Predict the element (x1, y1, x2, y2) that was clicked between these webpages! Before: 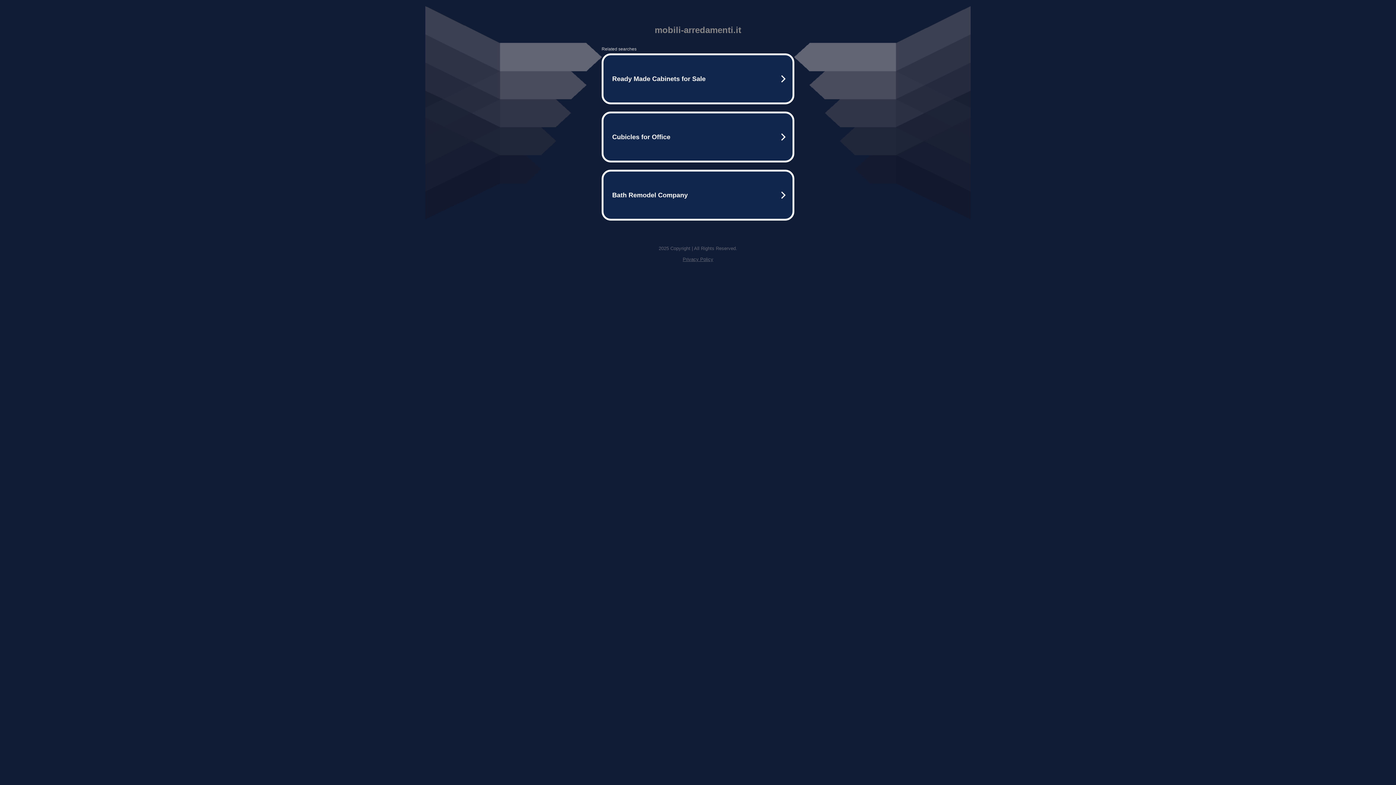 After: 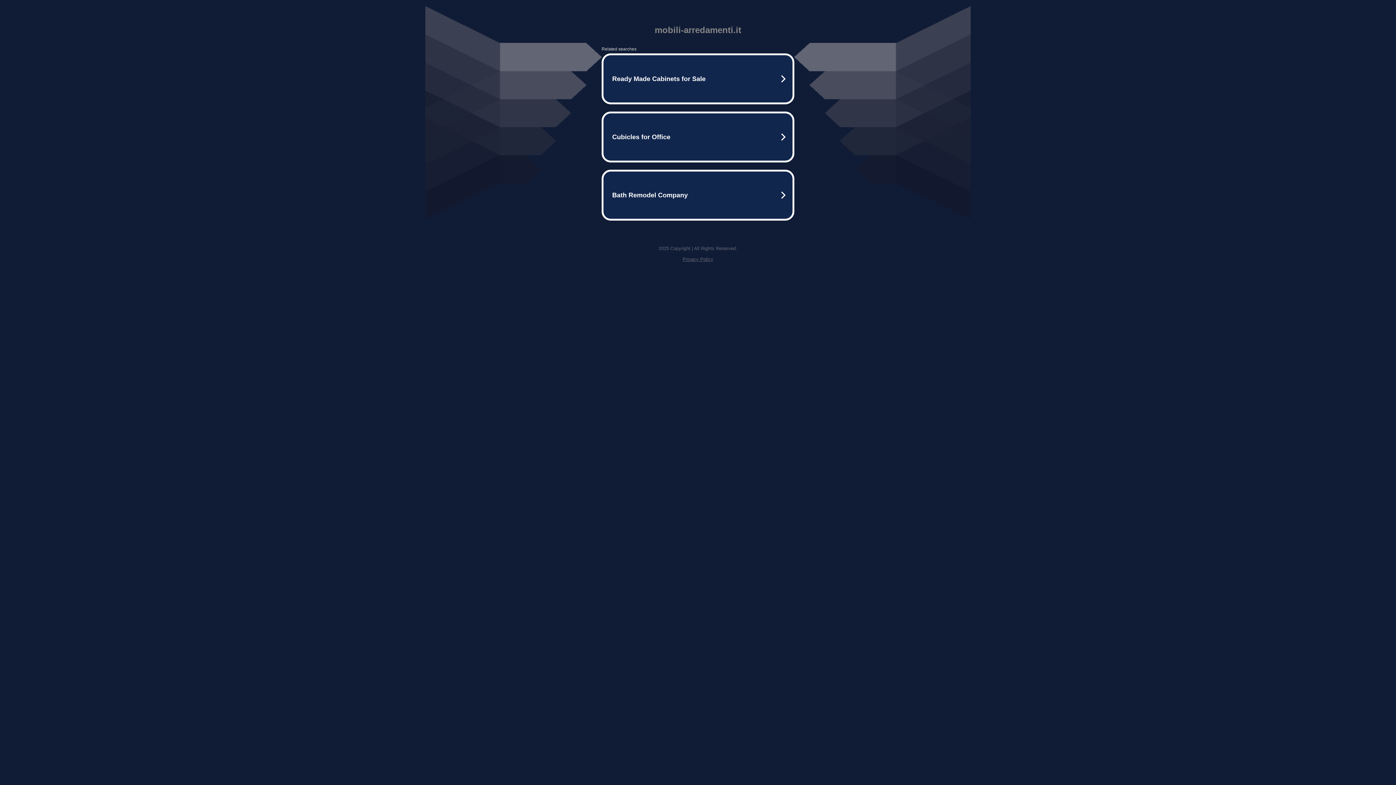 Action: label: Privacy Policy bbox: (682, 256, 713, 262)